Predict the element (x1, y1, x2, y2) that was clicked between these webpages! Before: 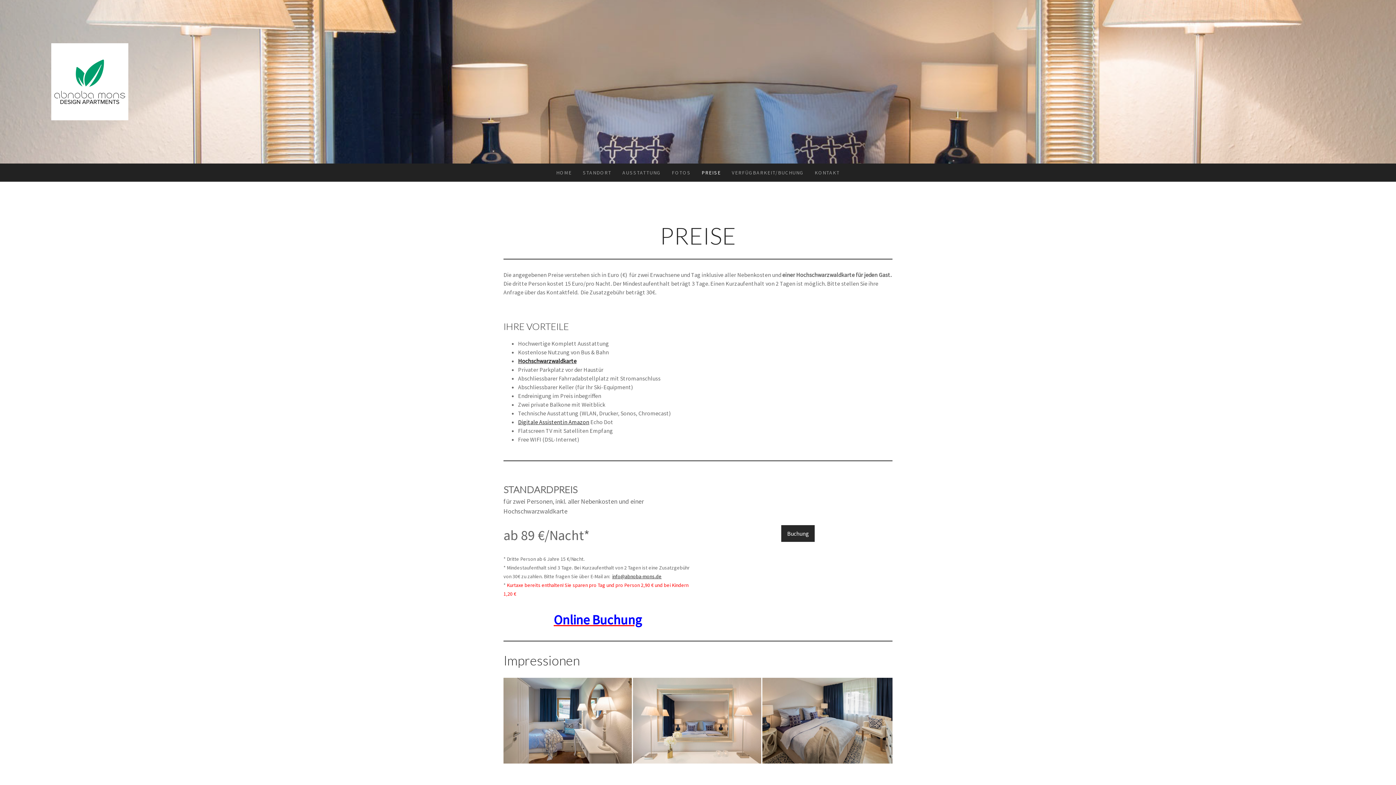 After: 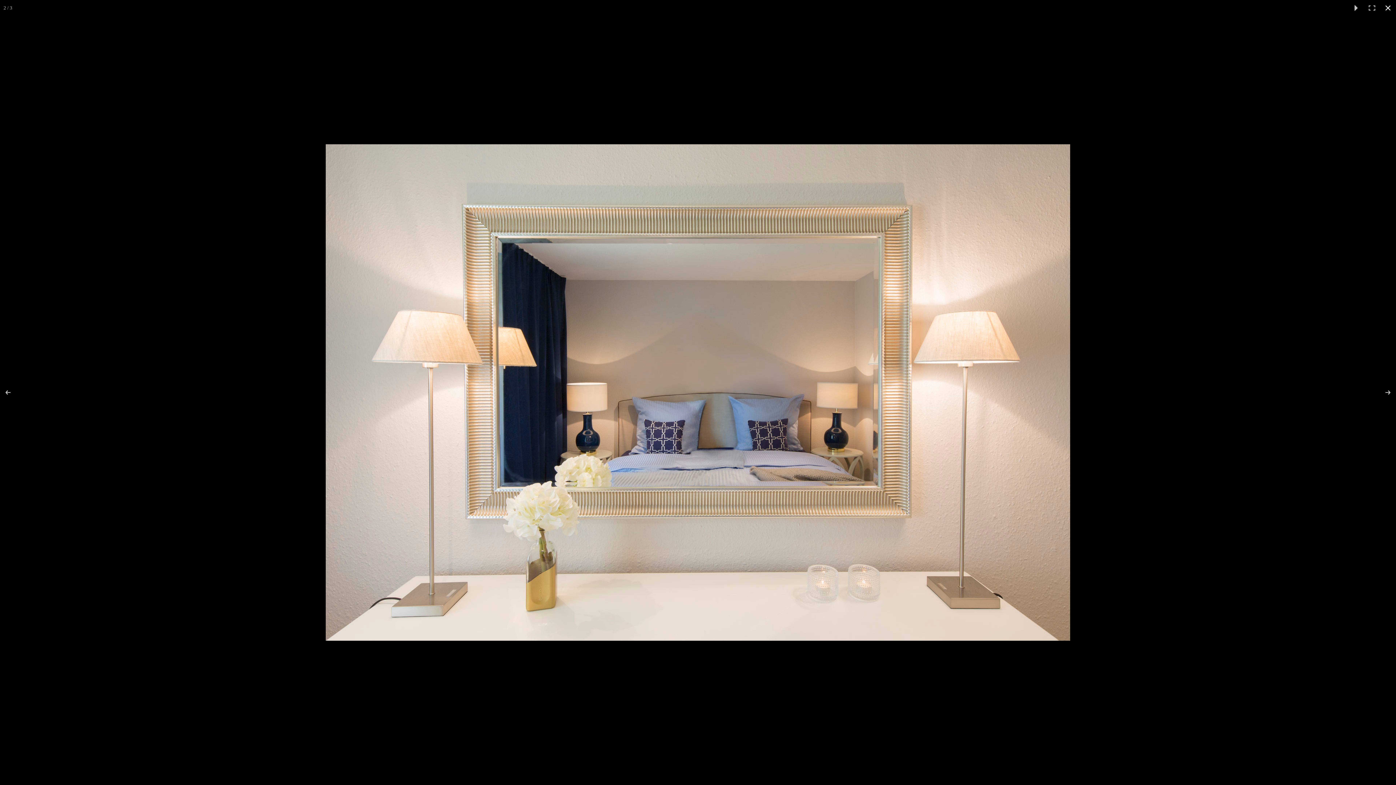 Action: bbox: (633, 678, 762, 764)